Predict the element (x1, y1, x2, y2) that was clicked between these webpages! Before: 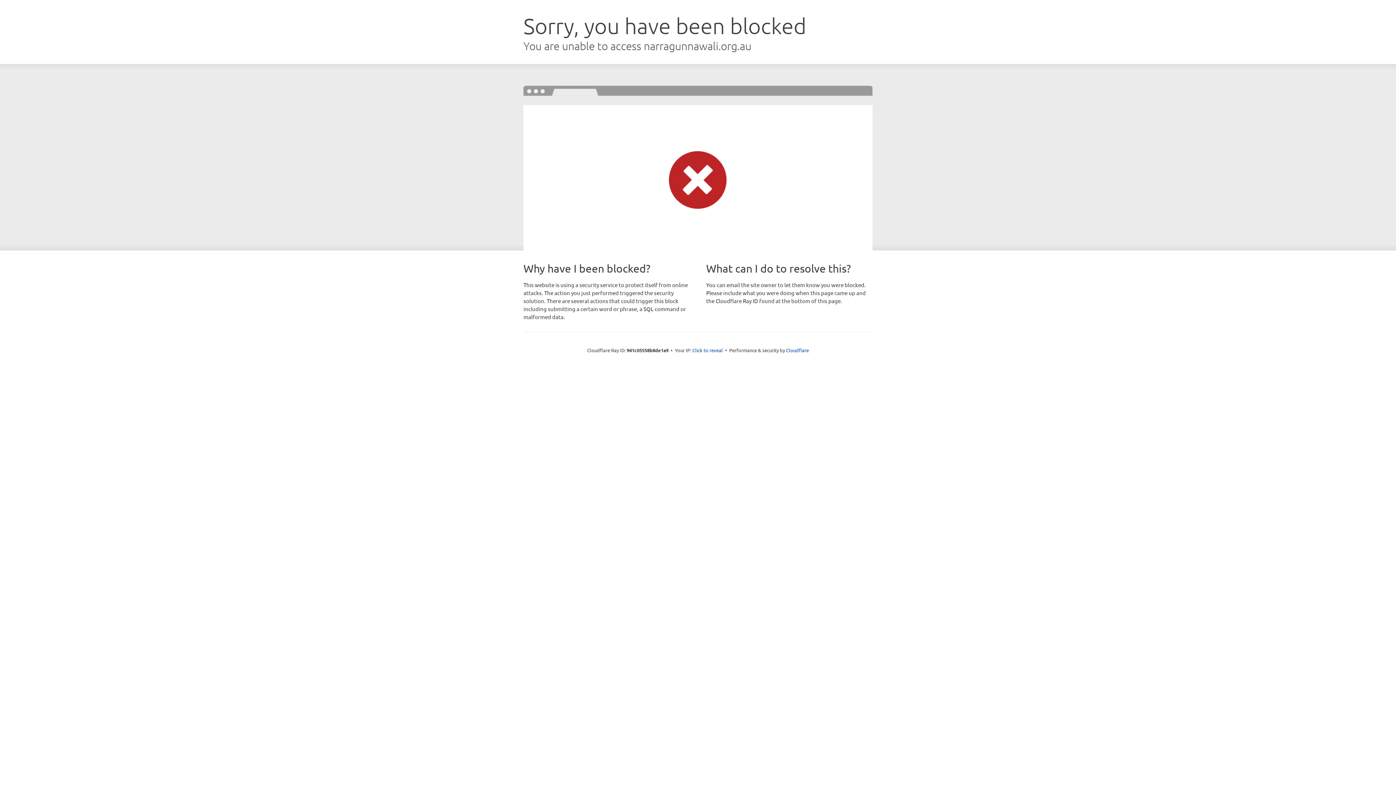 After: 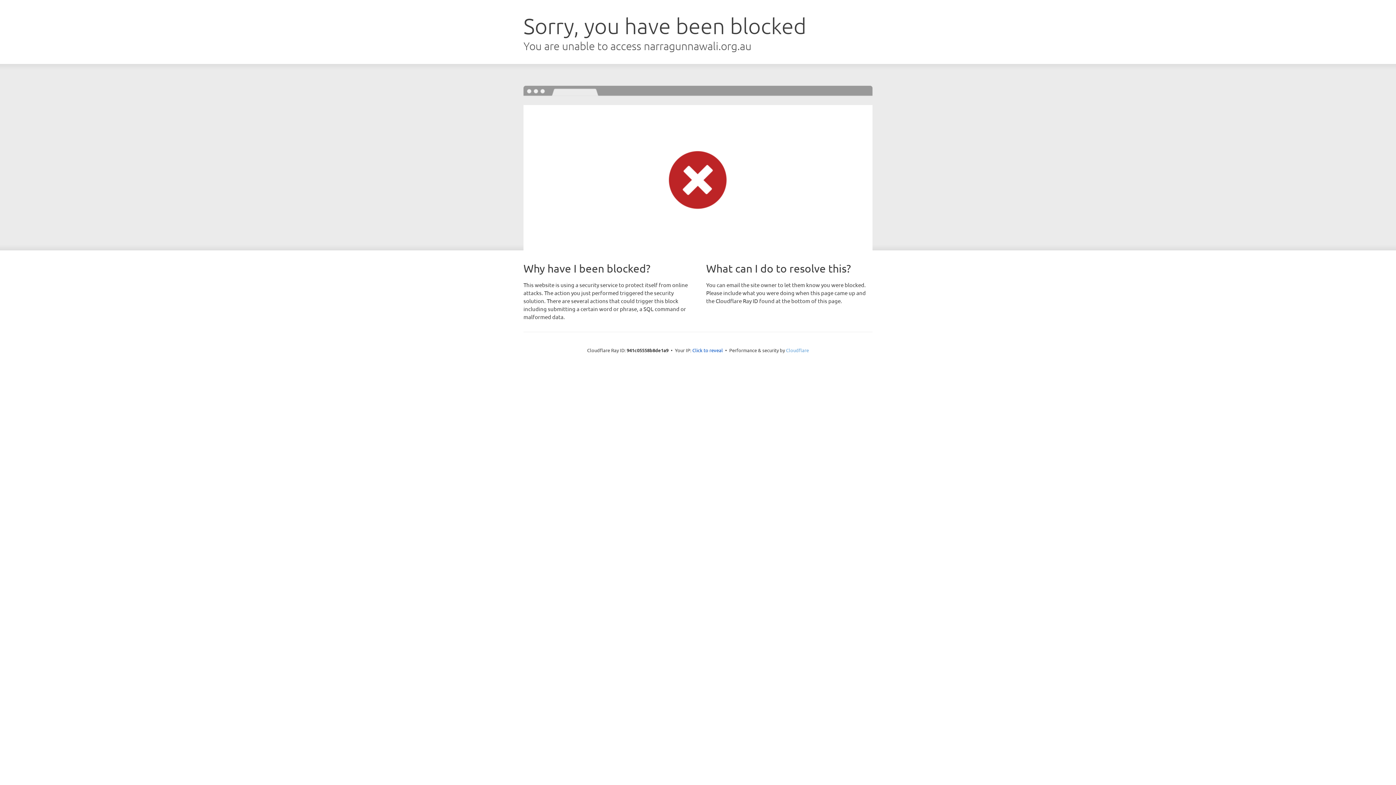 Action: bbox: (786, 347, 809, 353) label: Cloudflare